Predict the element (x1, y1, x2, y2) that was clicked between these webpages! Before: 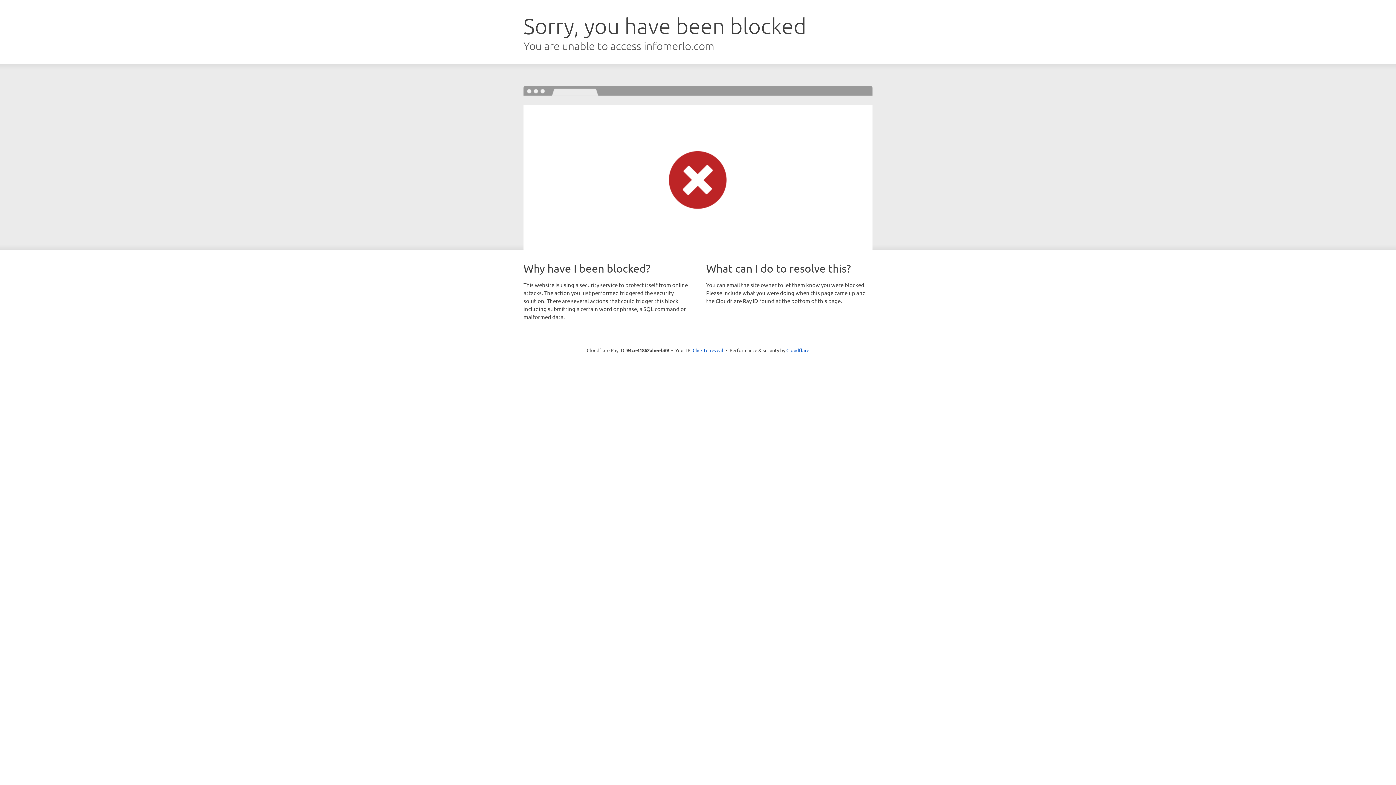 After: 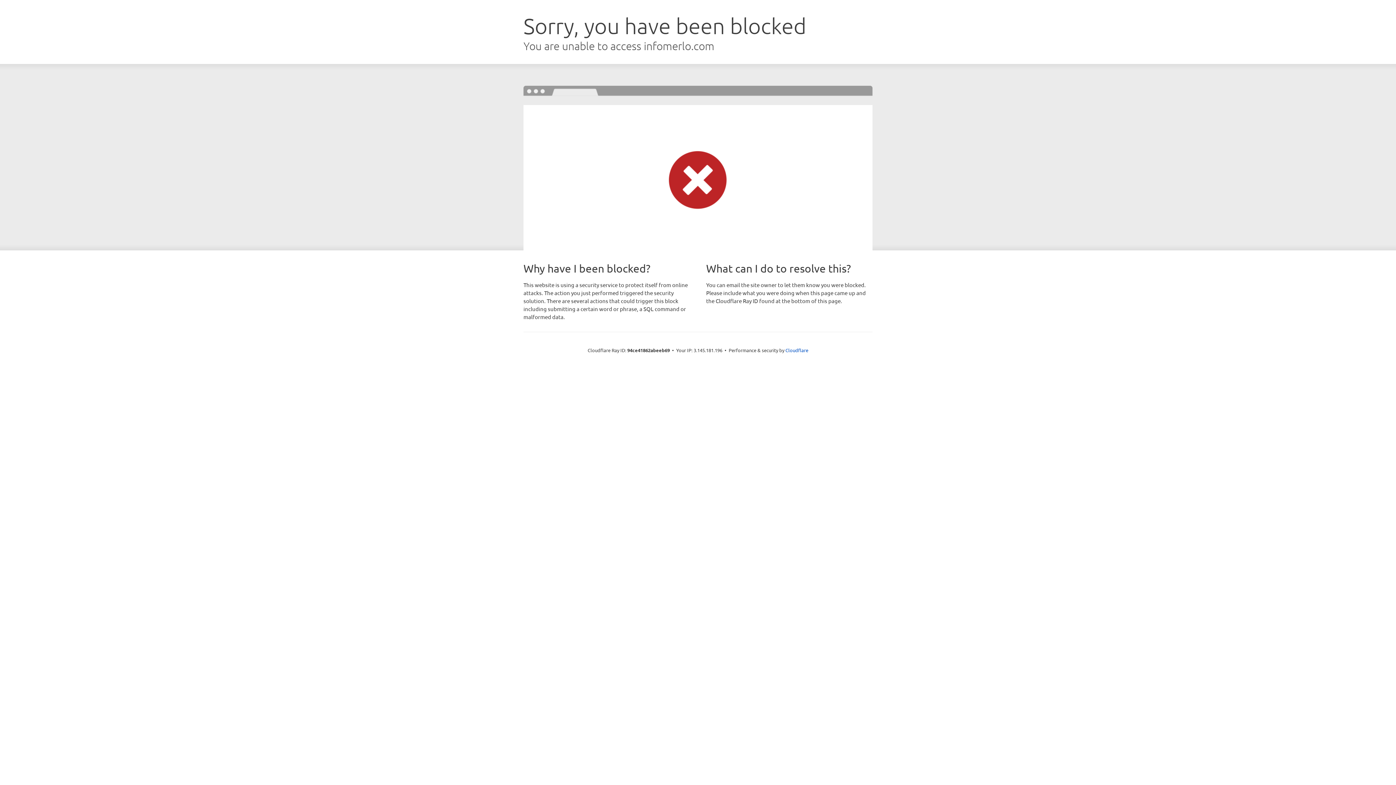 Action: label: Click to reveal bbox: (692, 346, 723, 353)